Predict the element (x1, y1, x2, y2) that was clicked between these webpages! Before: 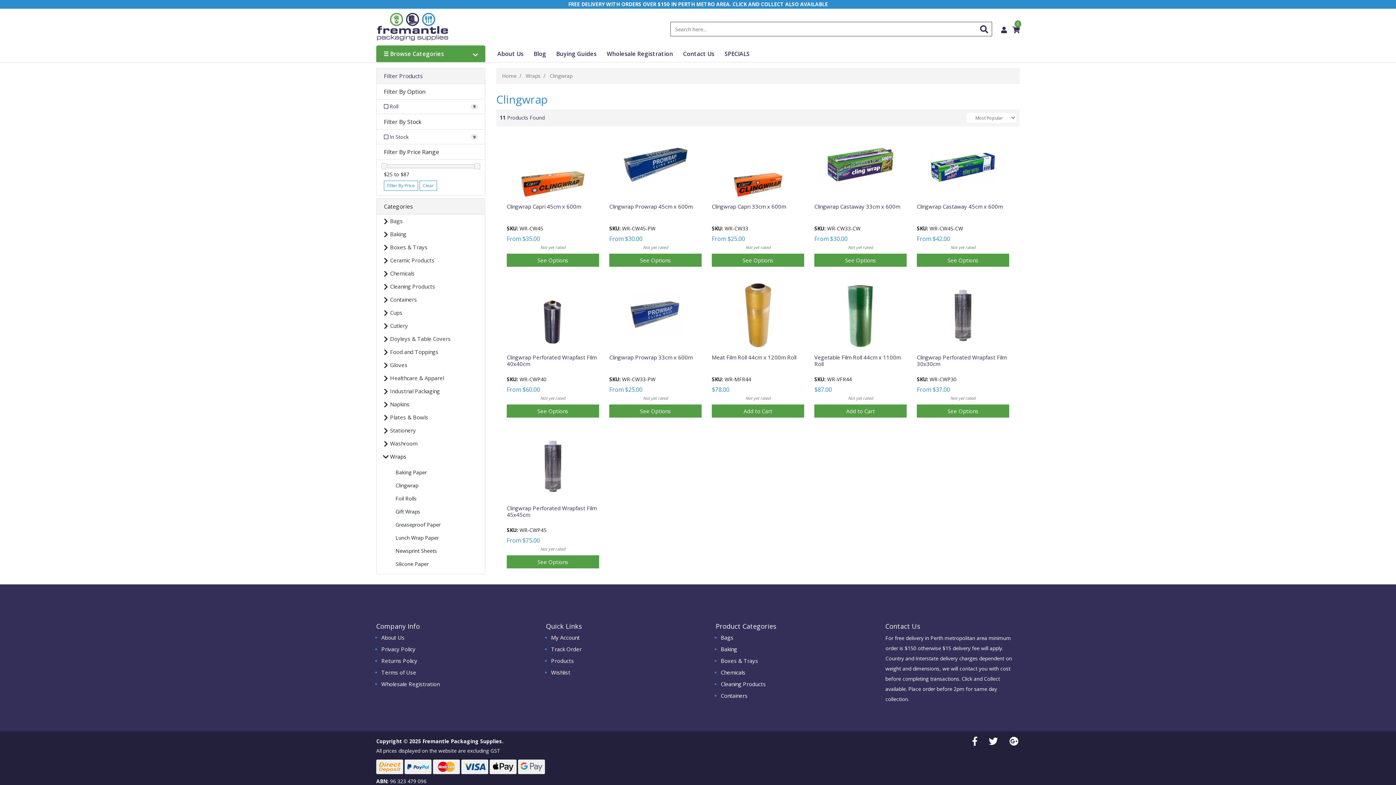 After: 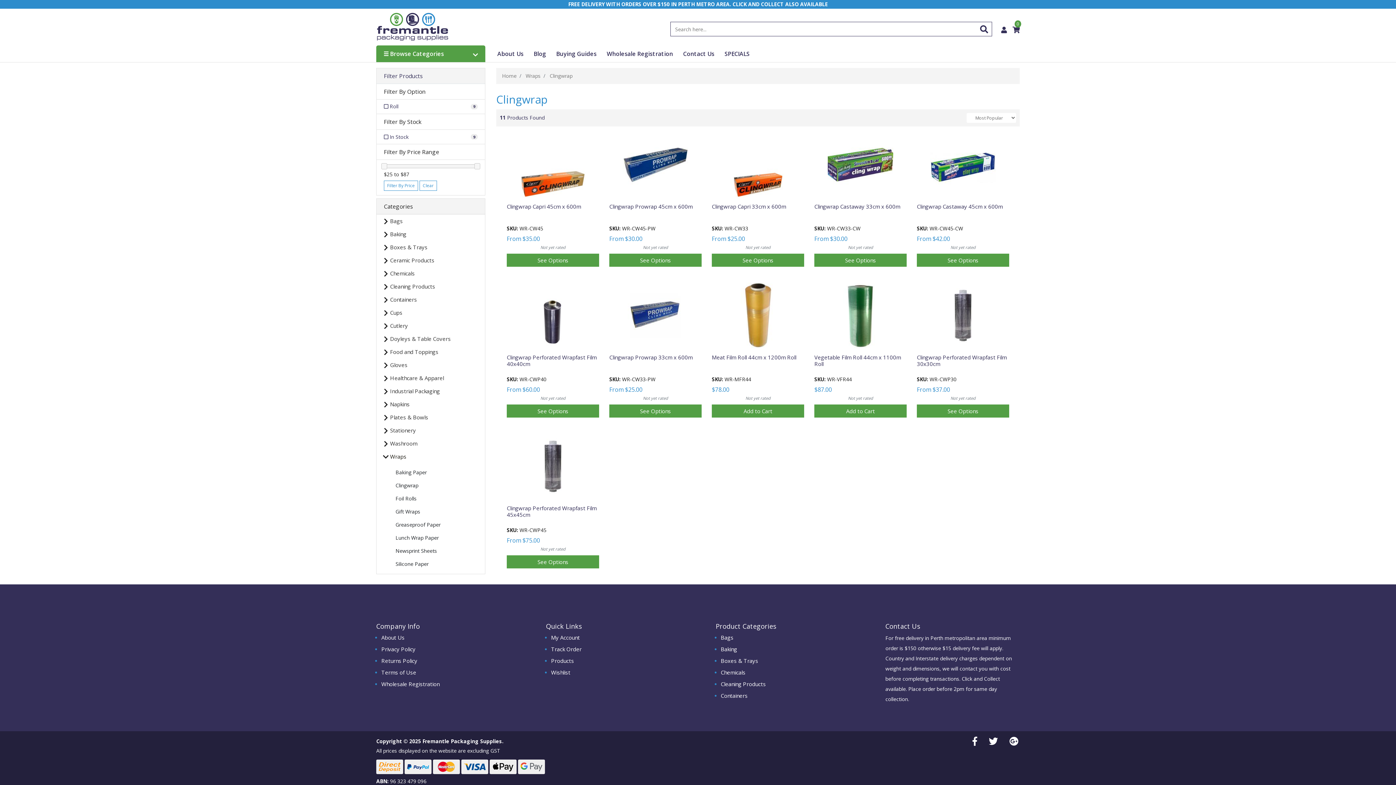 Action: bbox: (549, 72, 572, 79) label: Clingwrap